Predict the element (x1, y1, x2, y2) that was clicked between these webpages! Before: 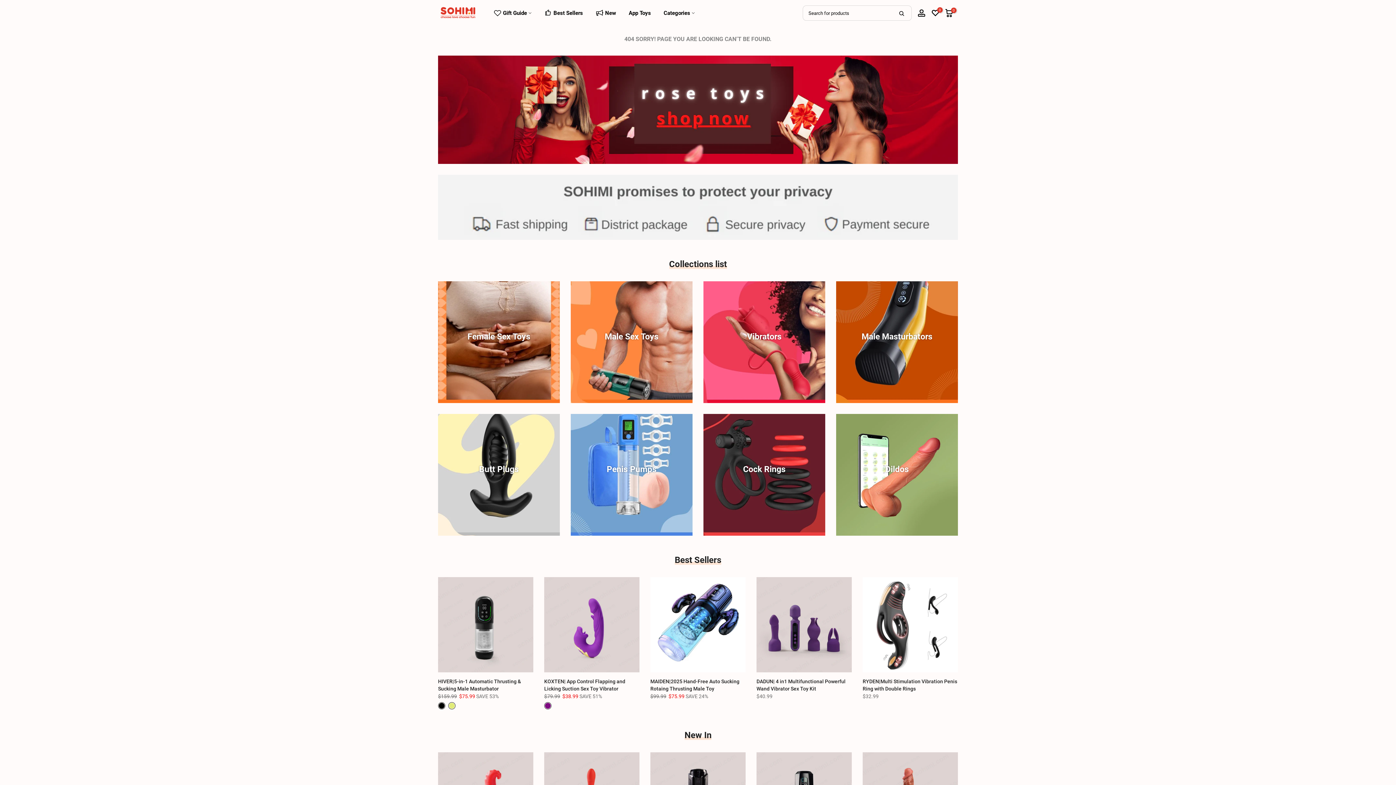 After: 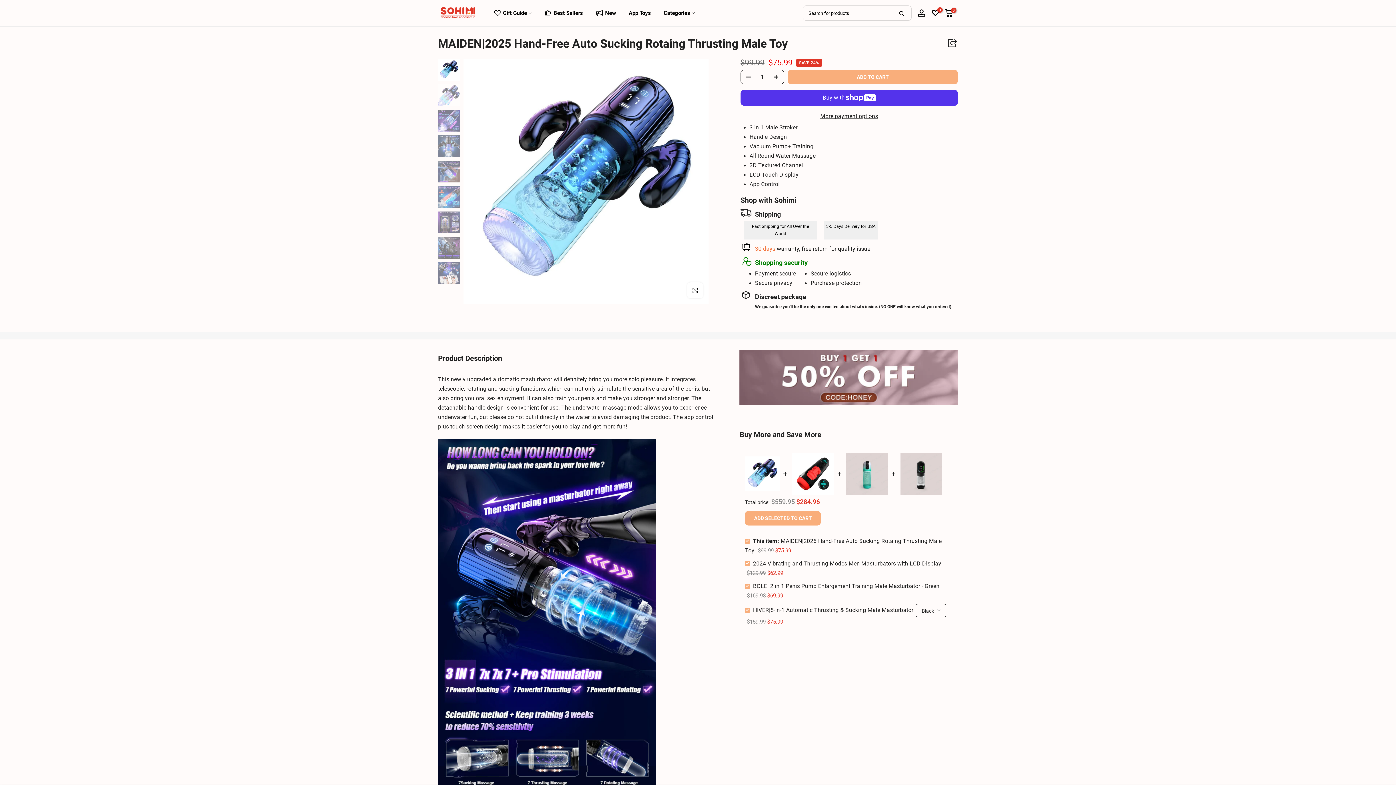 Action: bbox: (650, 577, 745, 672)